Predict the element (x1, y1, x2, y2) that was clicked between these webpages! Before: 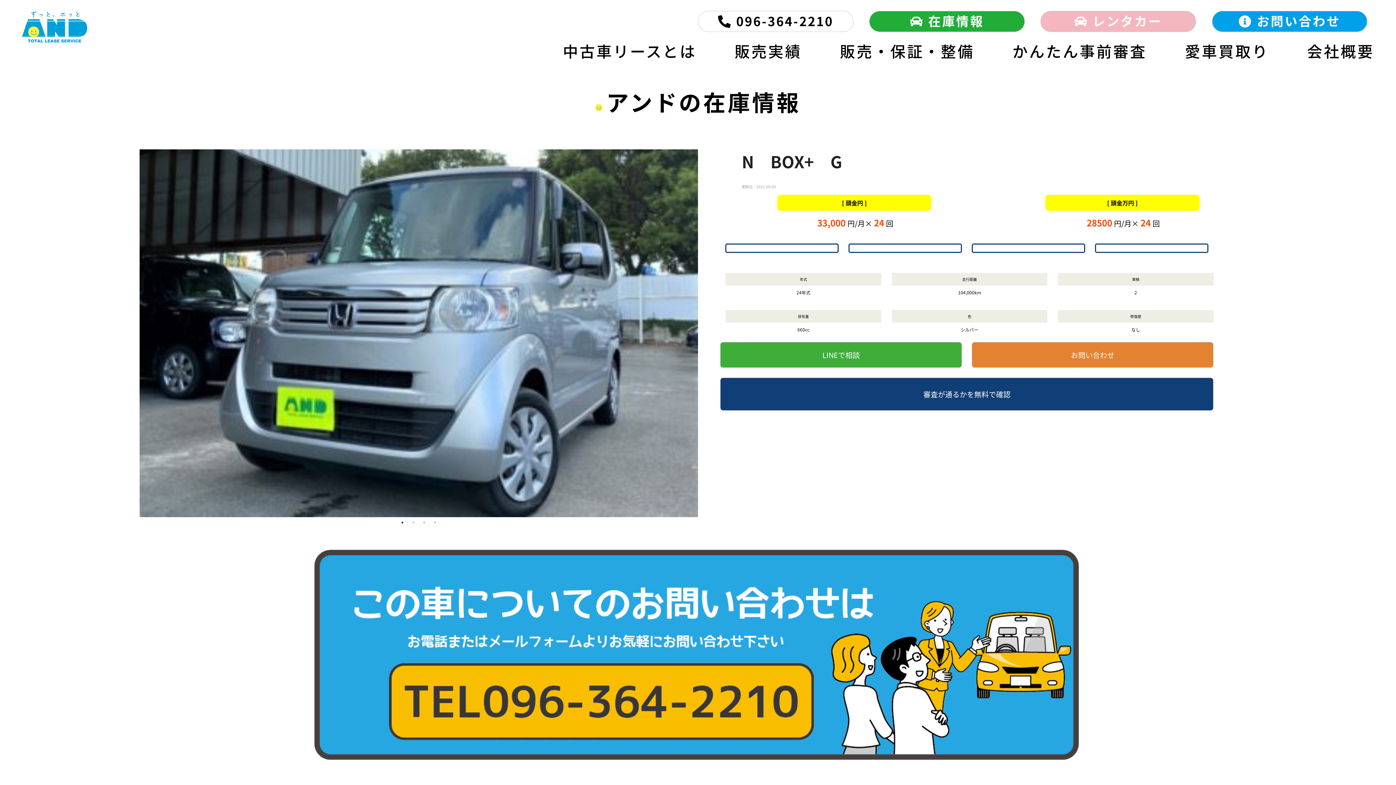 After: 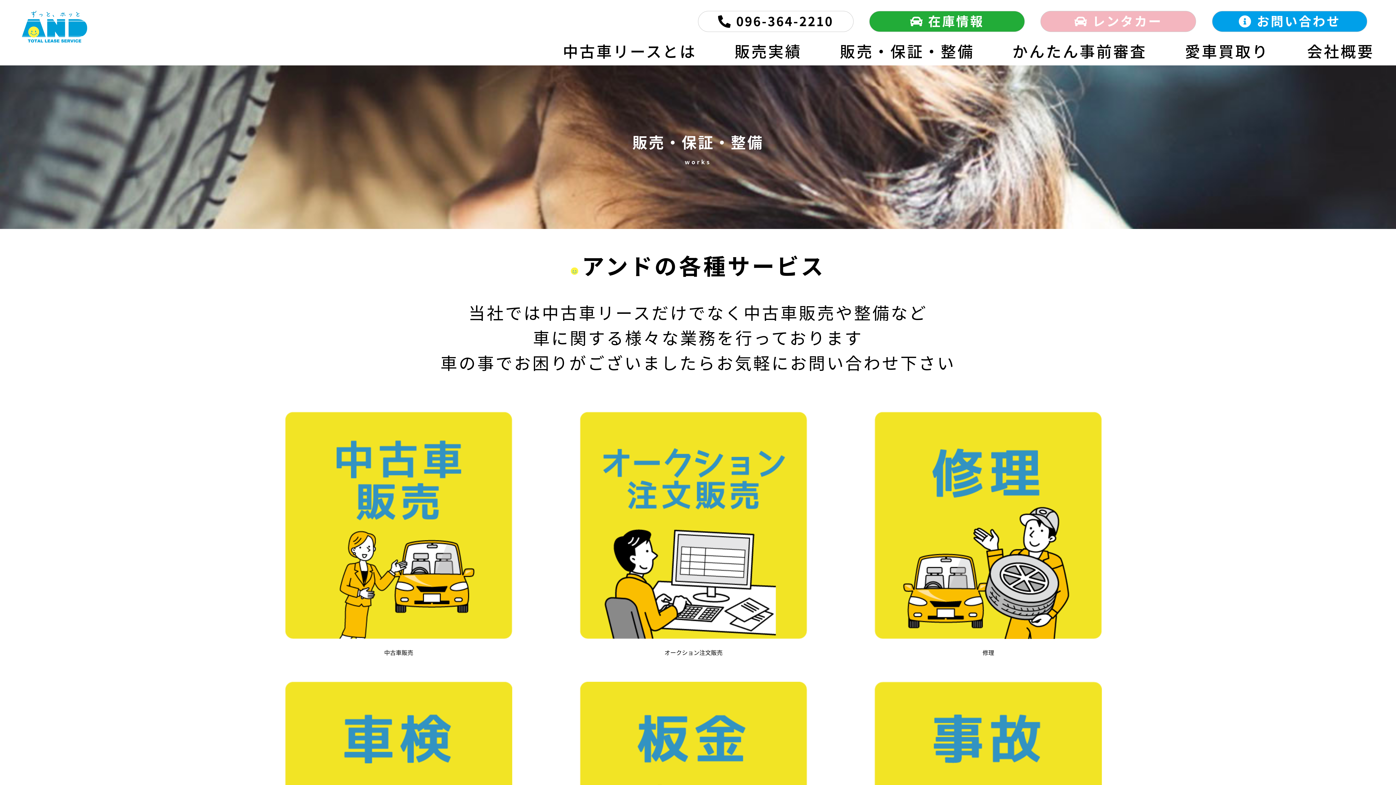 Action: label: 販売・保証・整備 bbox: (840, 39, 974, 62)